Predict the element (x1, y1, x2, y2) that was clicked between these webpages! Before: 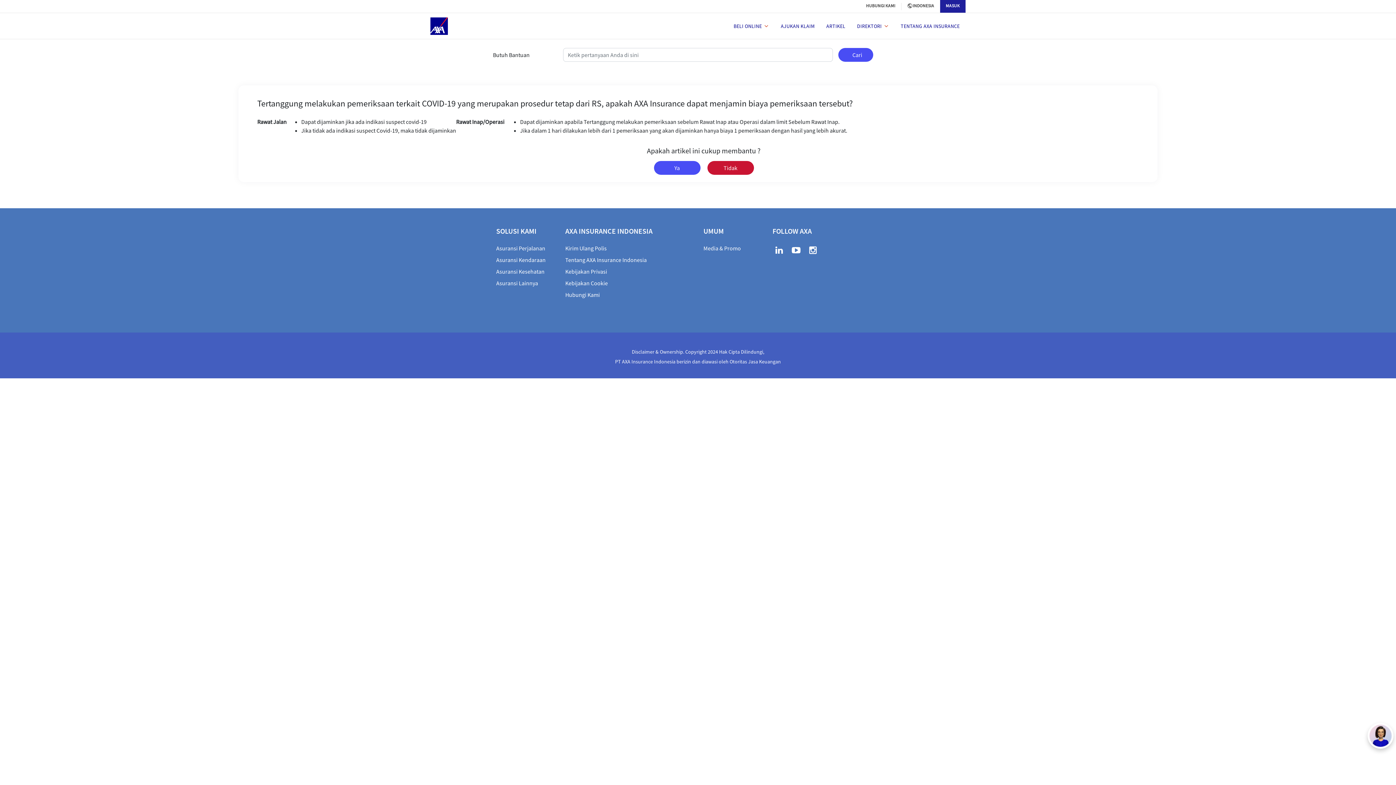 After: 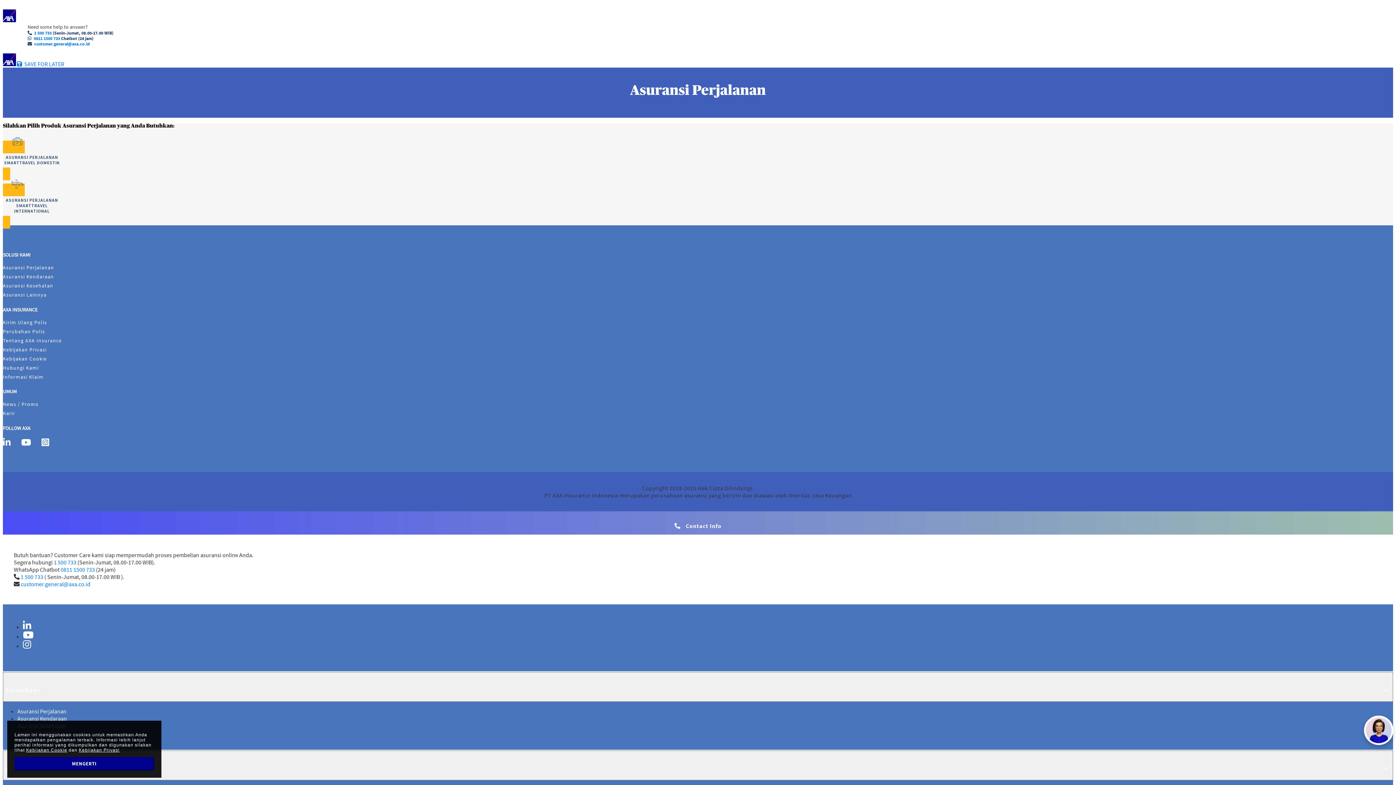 Action: label: Asuransi Perjalanan bbox: (496, 244, 545, 252)